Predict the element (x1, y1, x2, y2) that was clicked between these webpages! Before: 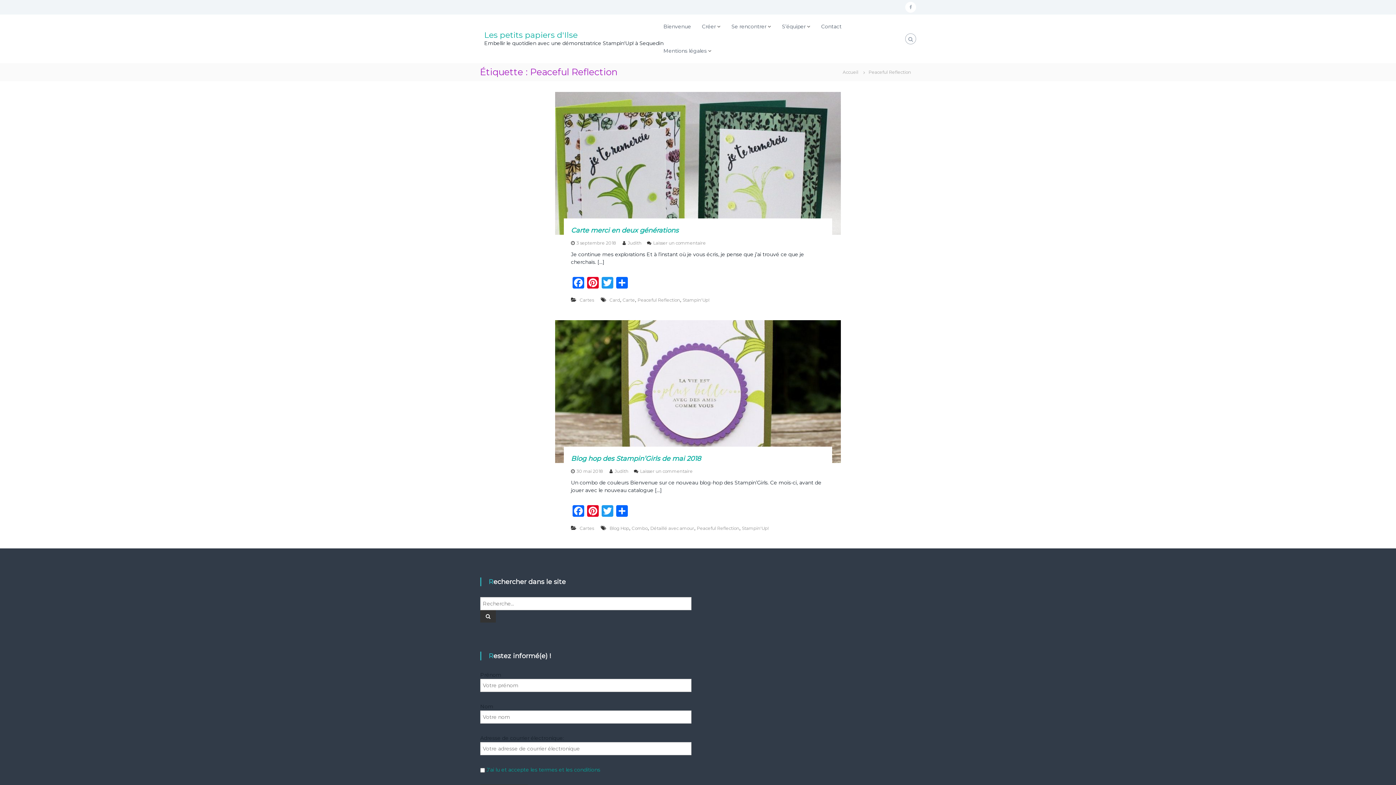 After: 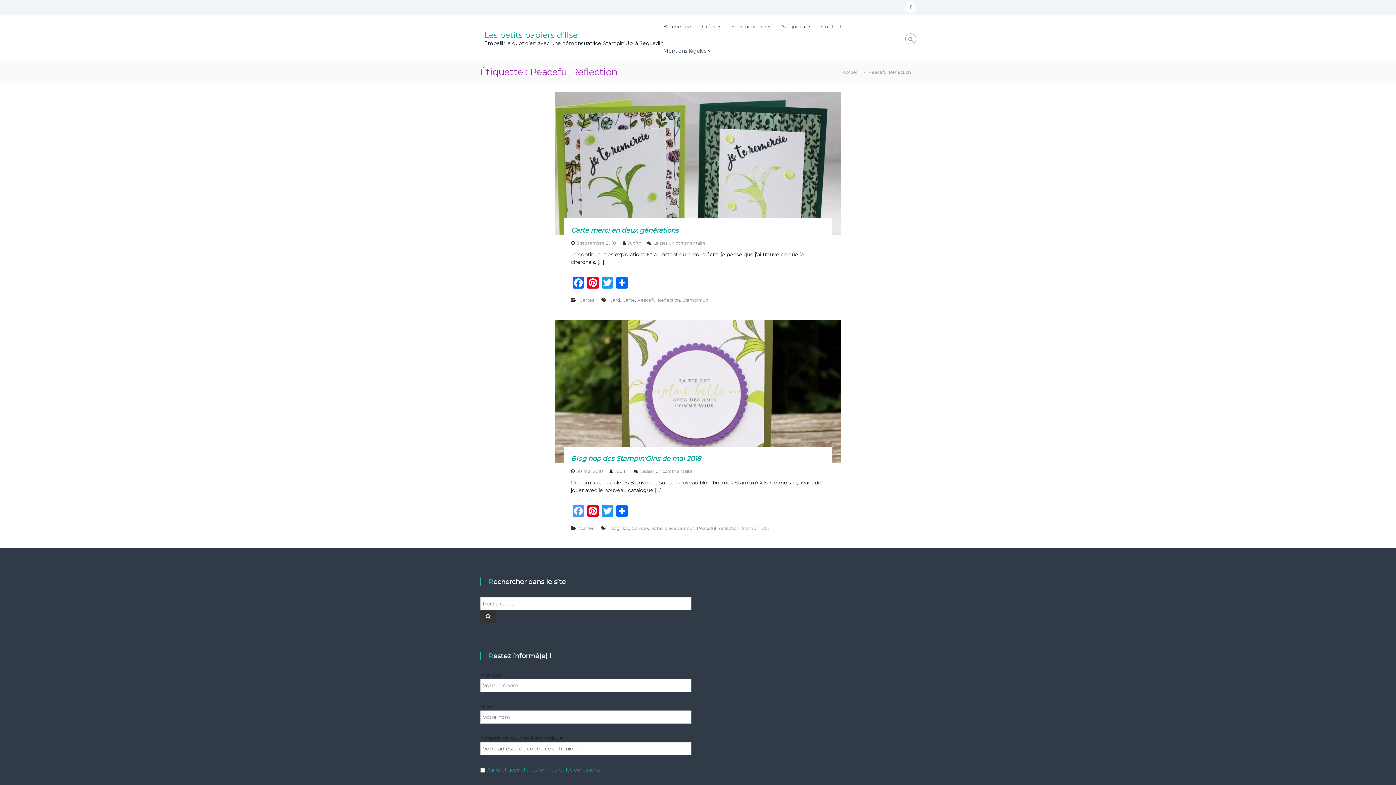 Action: bbox: (571, 505, 585, 518) label: Facebook